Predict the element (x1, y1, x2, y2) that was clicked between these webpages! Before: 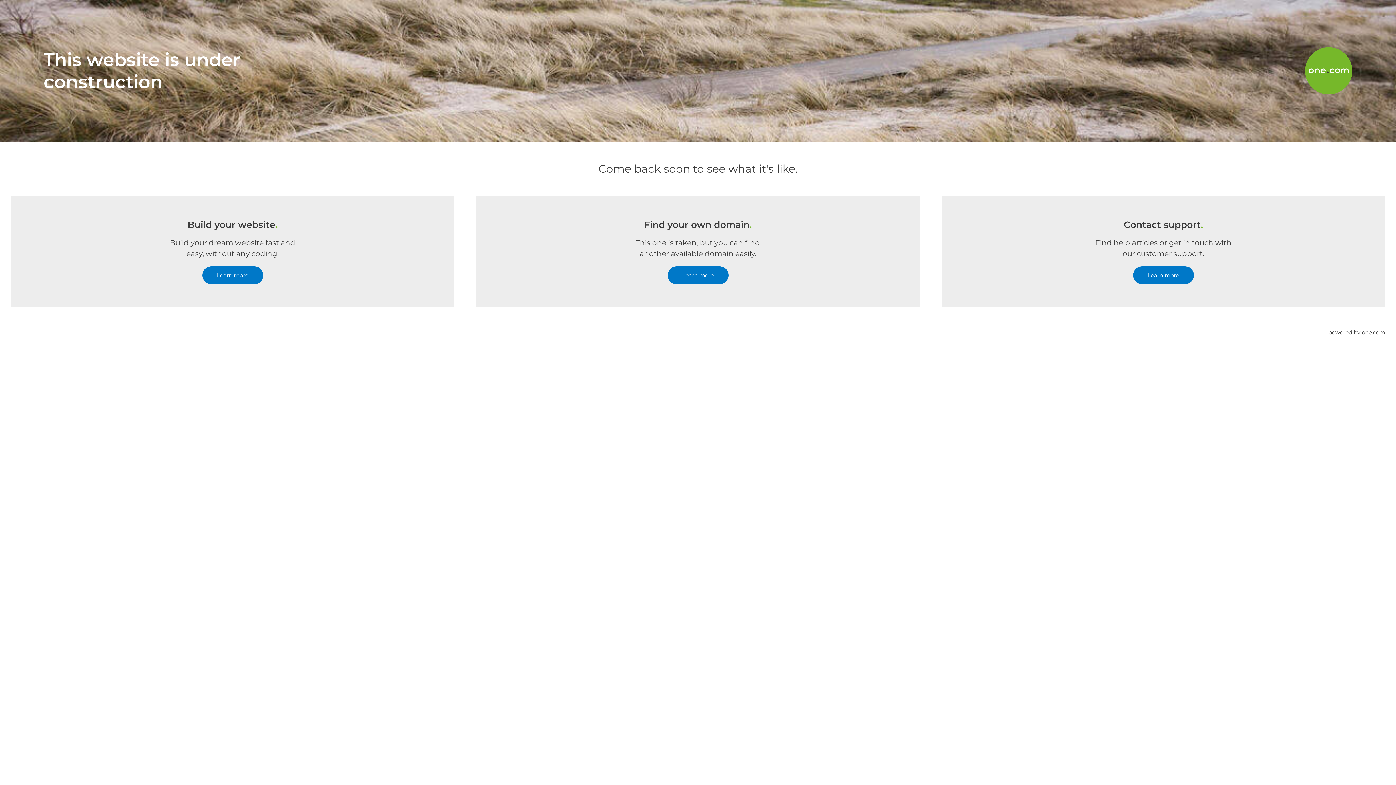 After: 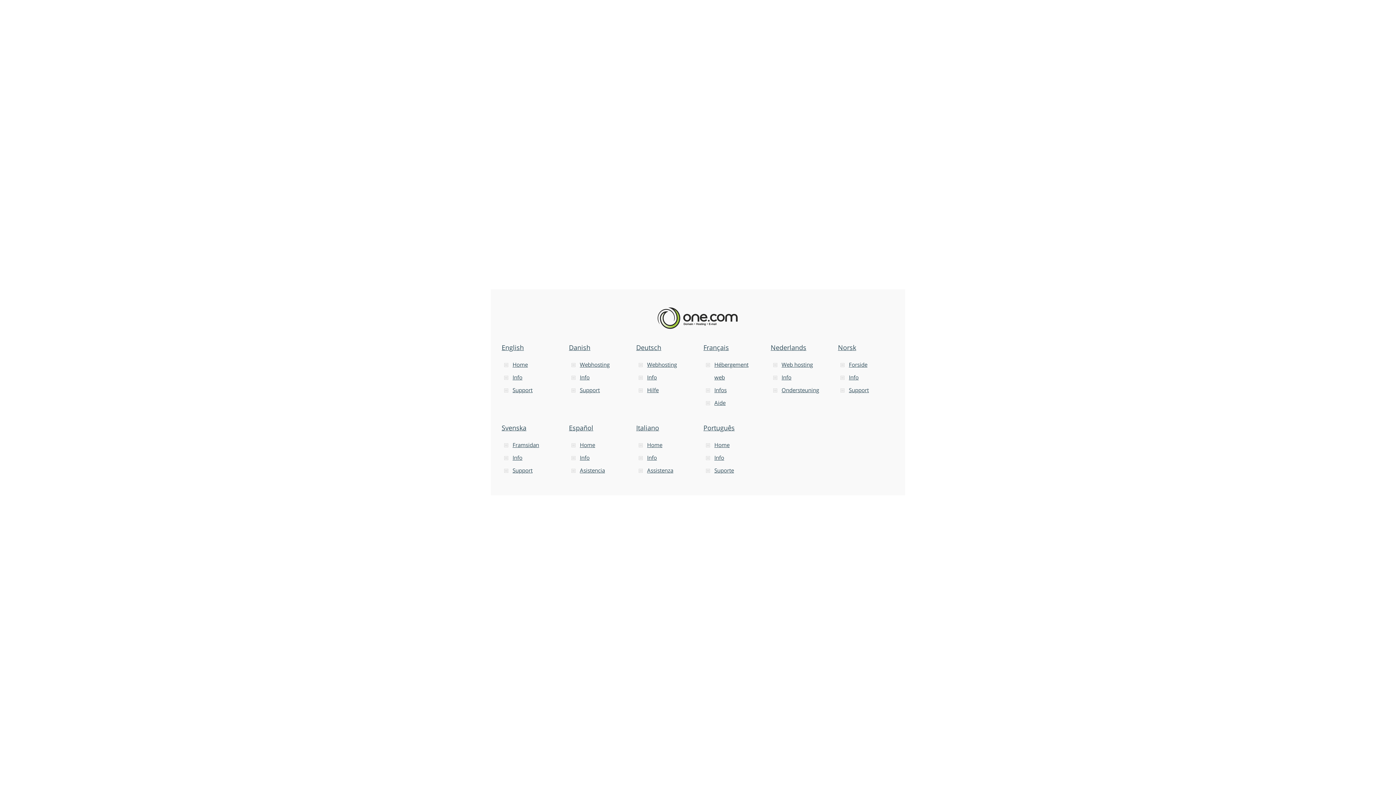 Action: bbox: (1328, 307, 1385, 357) label: powered by one.com